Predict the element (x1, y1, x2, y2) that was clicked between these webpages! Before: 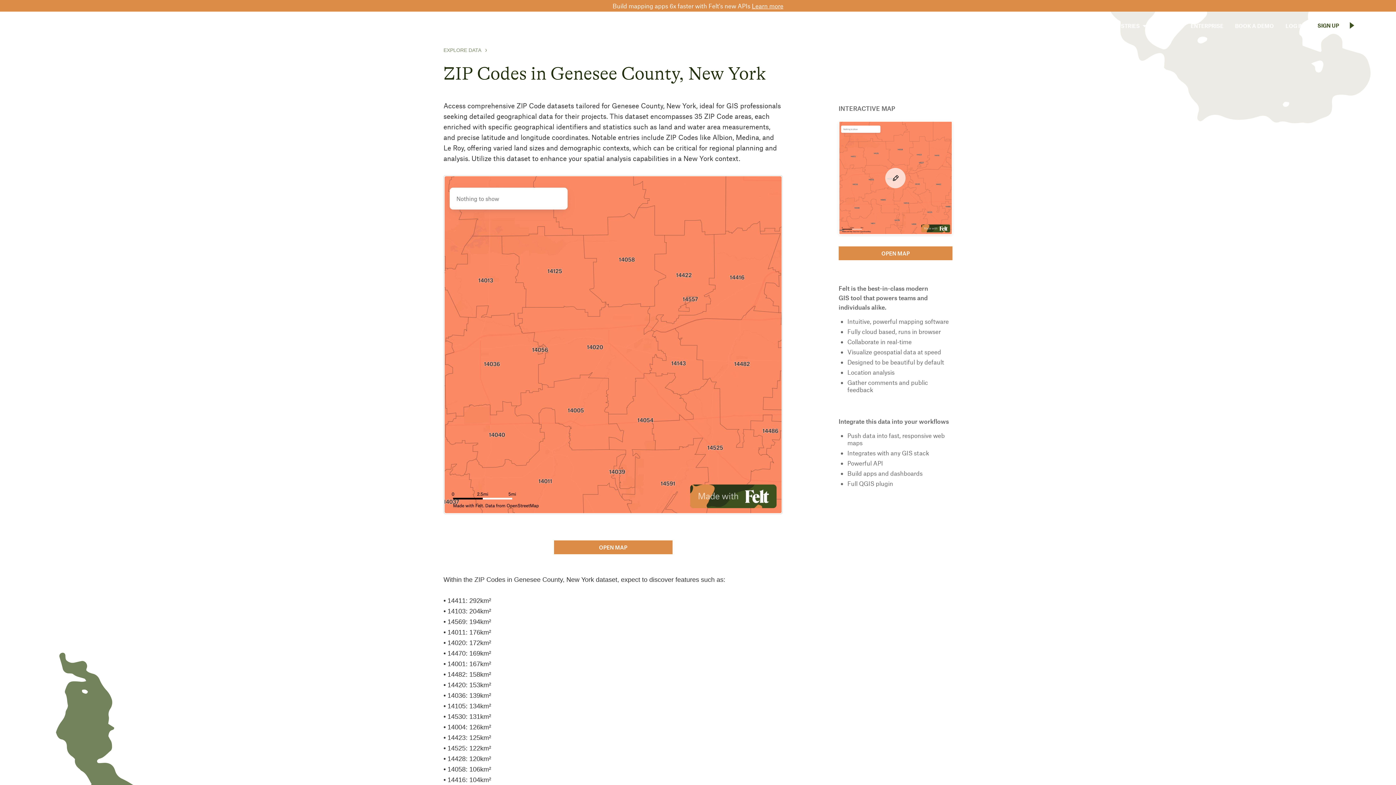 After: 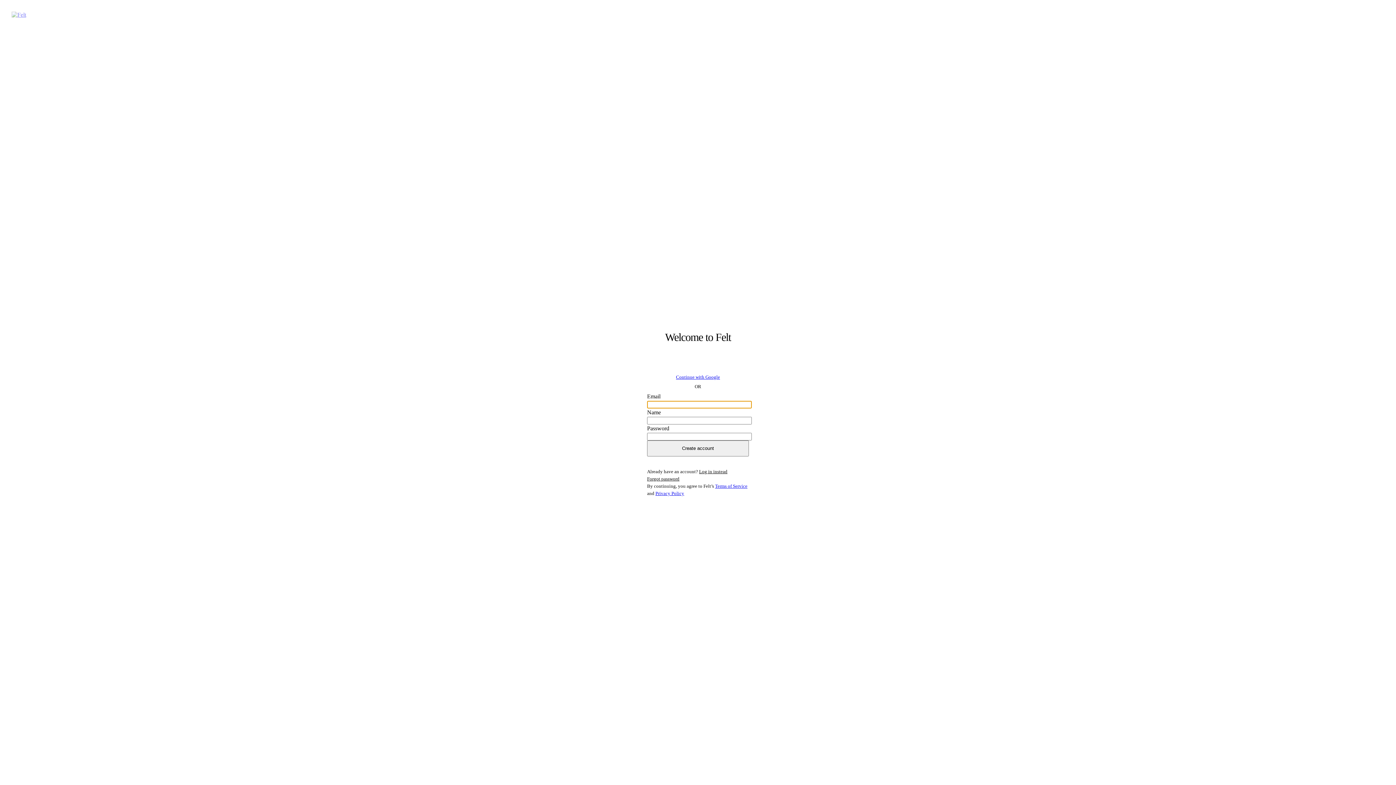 Action: bbox: (838, 121, 952, 234)